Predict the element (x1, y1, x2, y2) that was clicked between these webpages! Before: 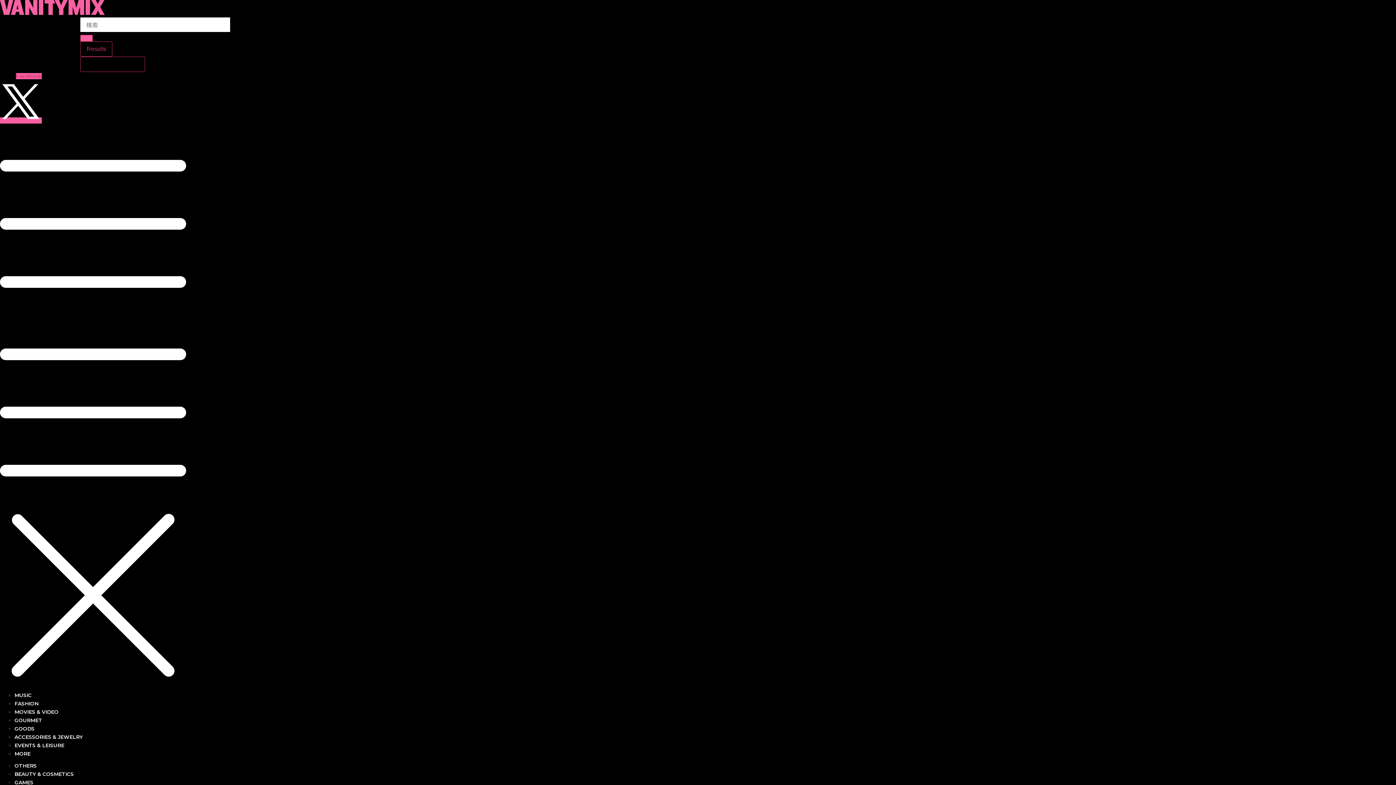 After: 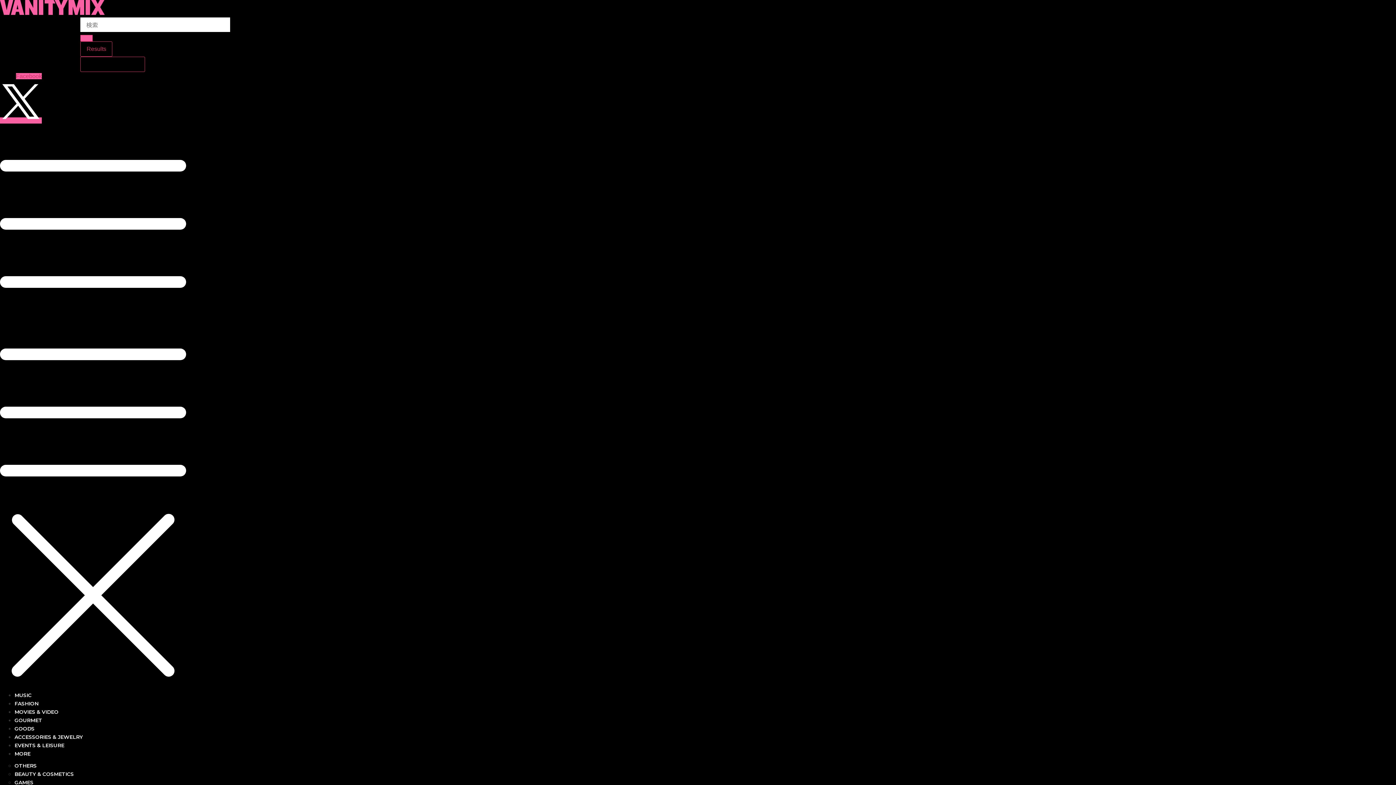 Action: bbox: (80, 34, 92, 41) label: Search submit